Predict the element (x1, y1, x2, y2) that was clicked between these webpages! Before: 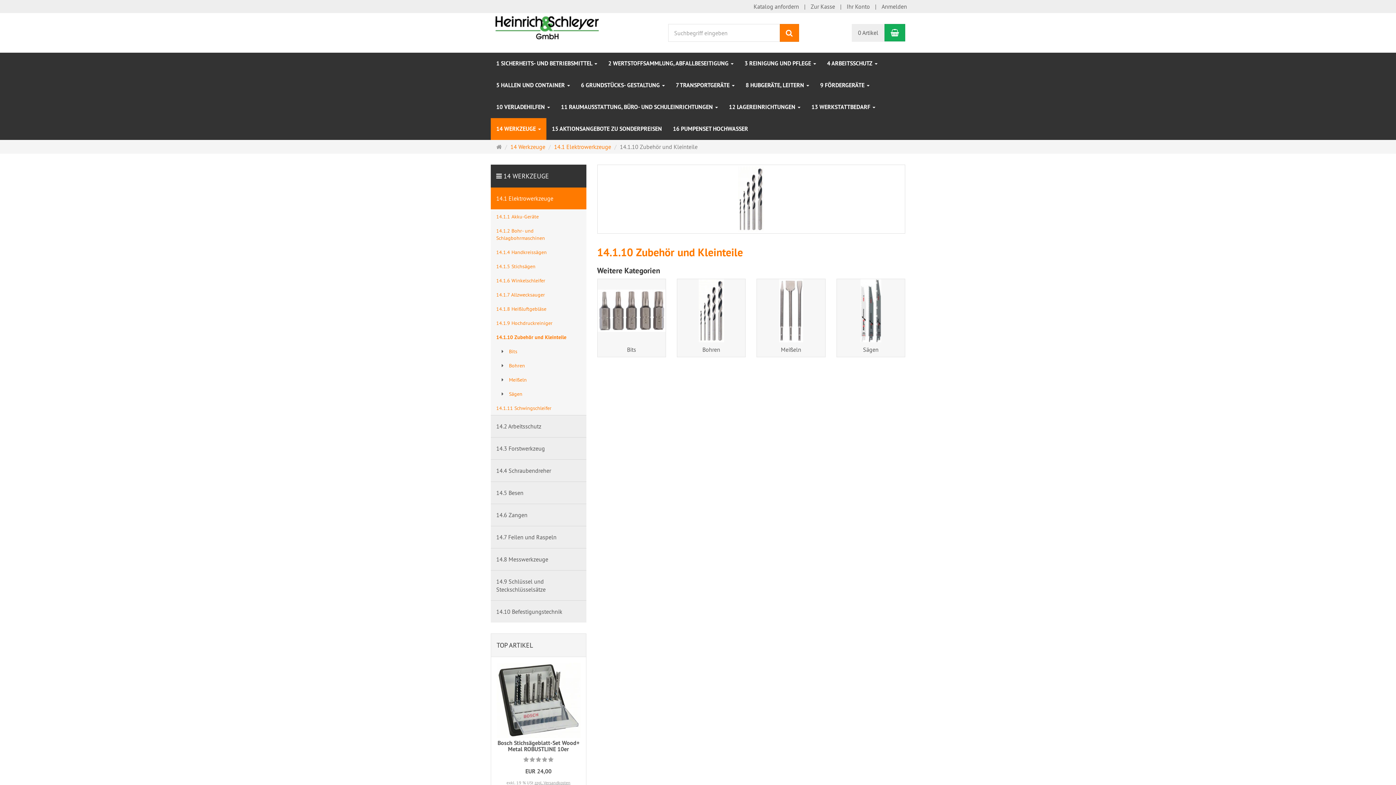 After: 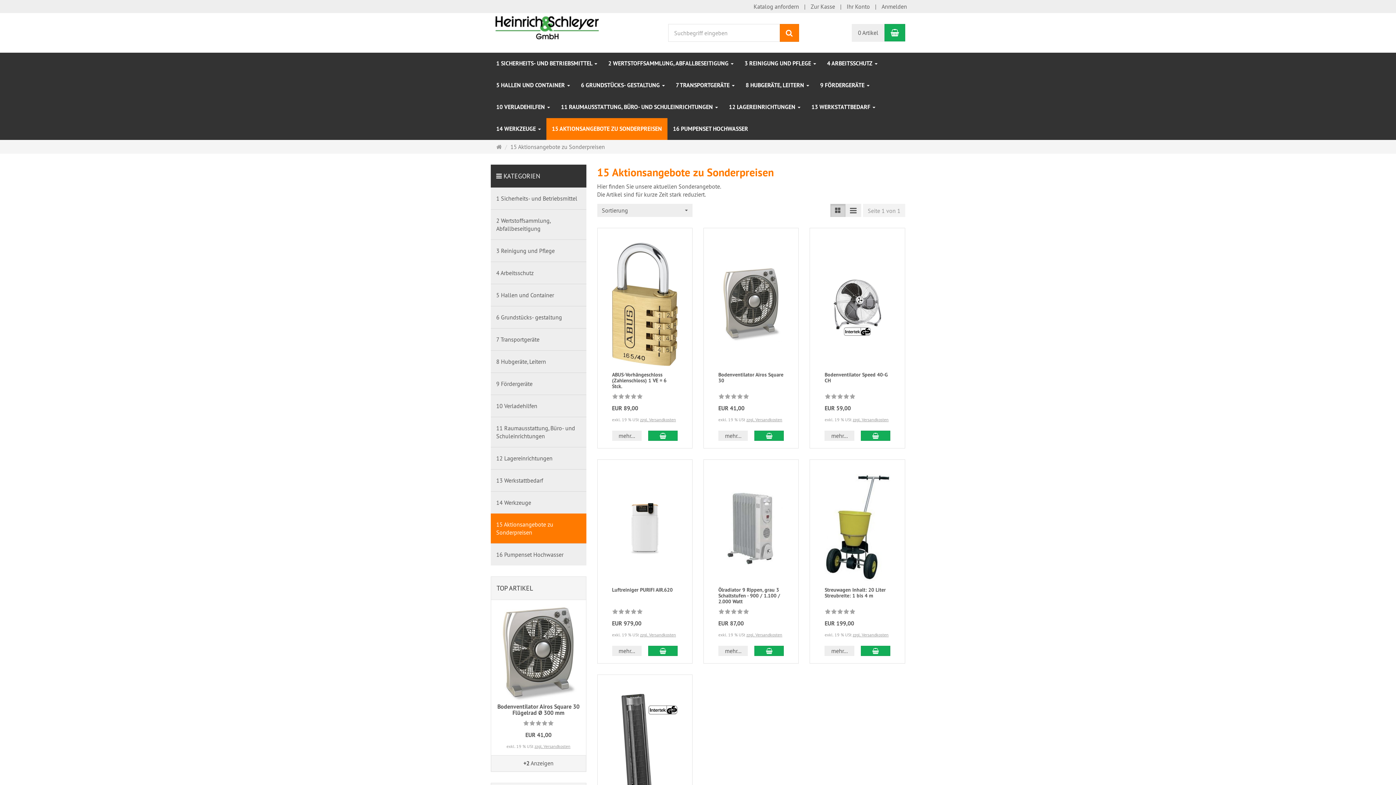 Action: label: 15 AKTIONSANGEBOTE ZU SONDERPREISEN bbox: (546, 118, 667, 140)